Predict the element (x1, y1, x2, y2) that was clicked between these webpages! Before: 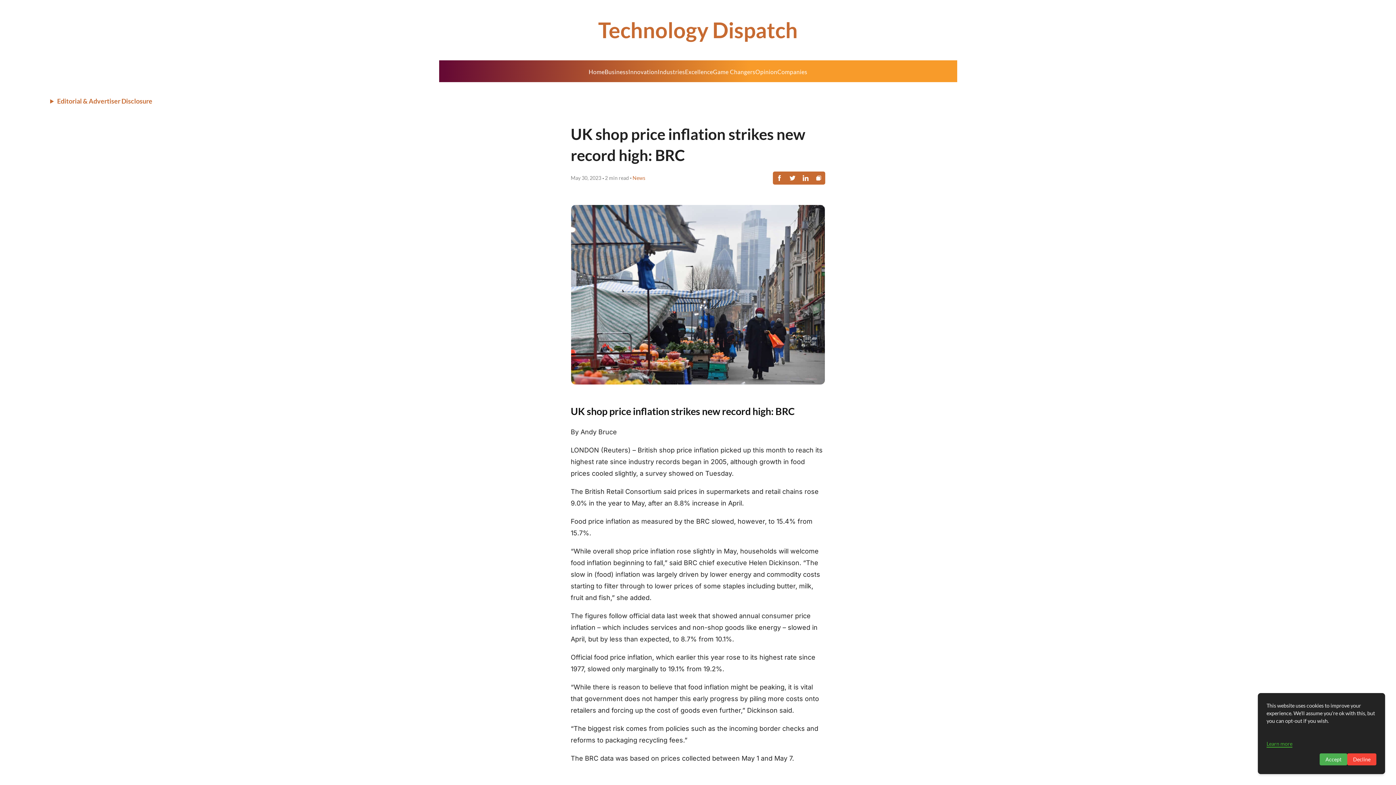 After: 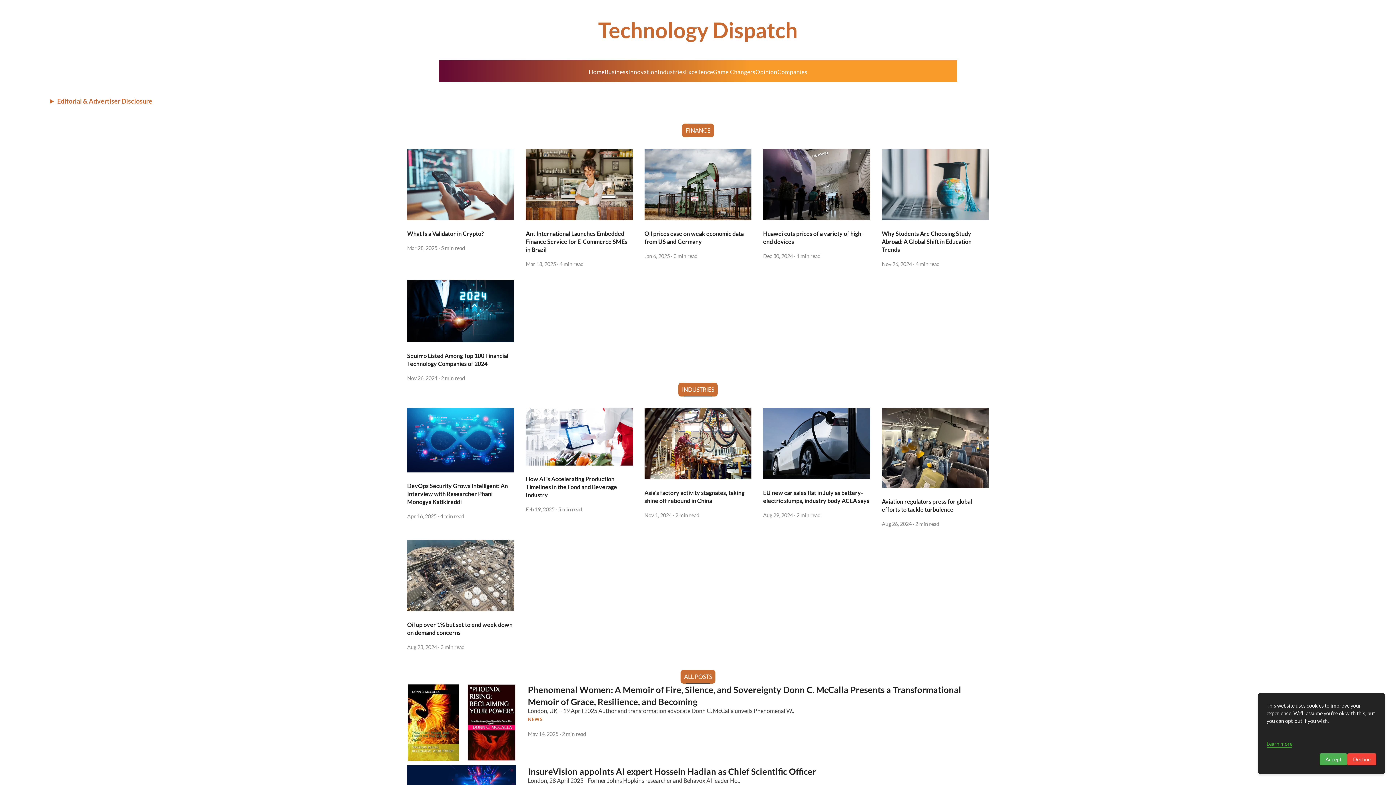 Action: label: Technology Dispatch bbox: (598, 15, 798, 45)